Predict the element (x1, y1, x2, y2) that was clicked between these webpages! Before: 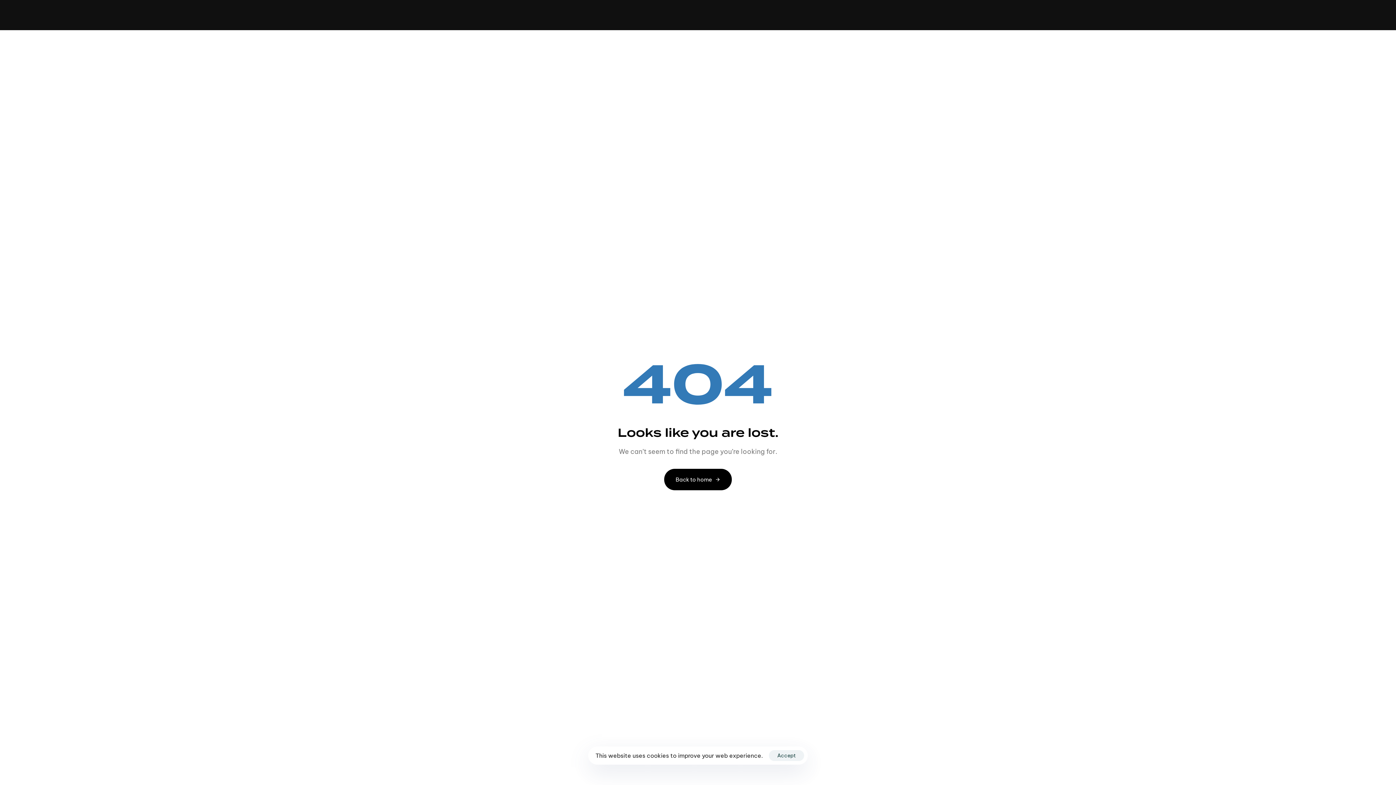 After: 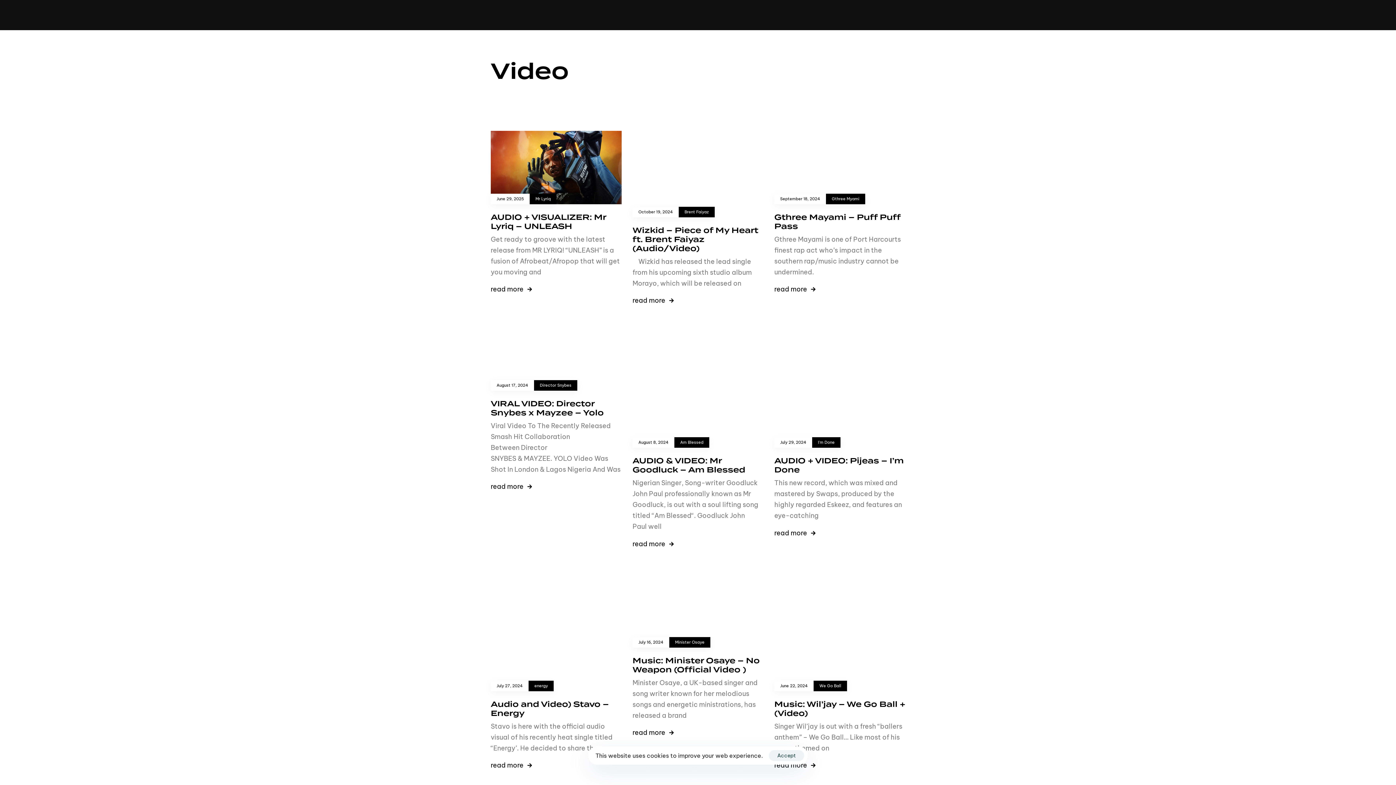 Action: label: VIDEO bbox: (568, 0, 595, 30)